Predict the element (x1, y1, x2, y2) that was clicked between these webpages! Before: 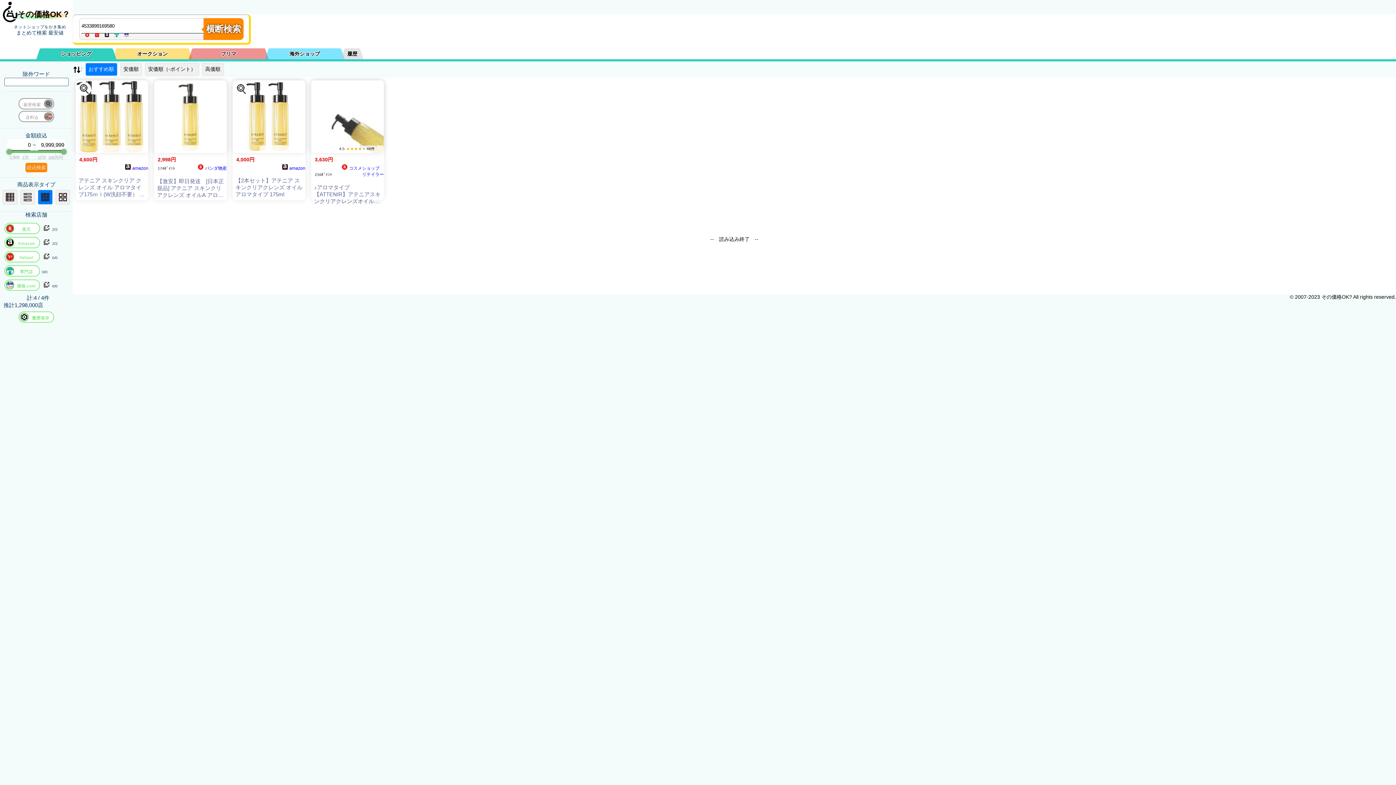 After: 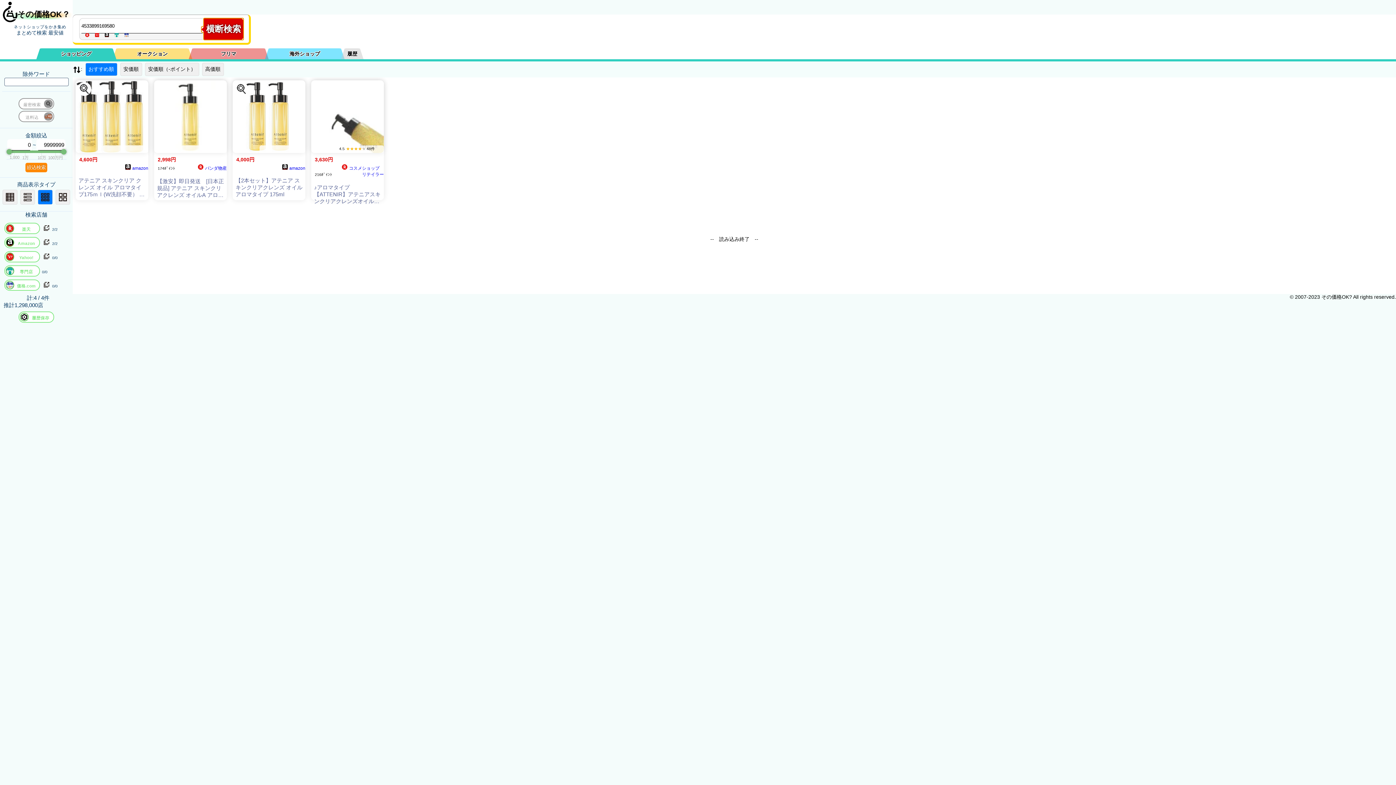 Action: bbox: (203, 18, 243, 40) label: 横断検索